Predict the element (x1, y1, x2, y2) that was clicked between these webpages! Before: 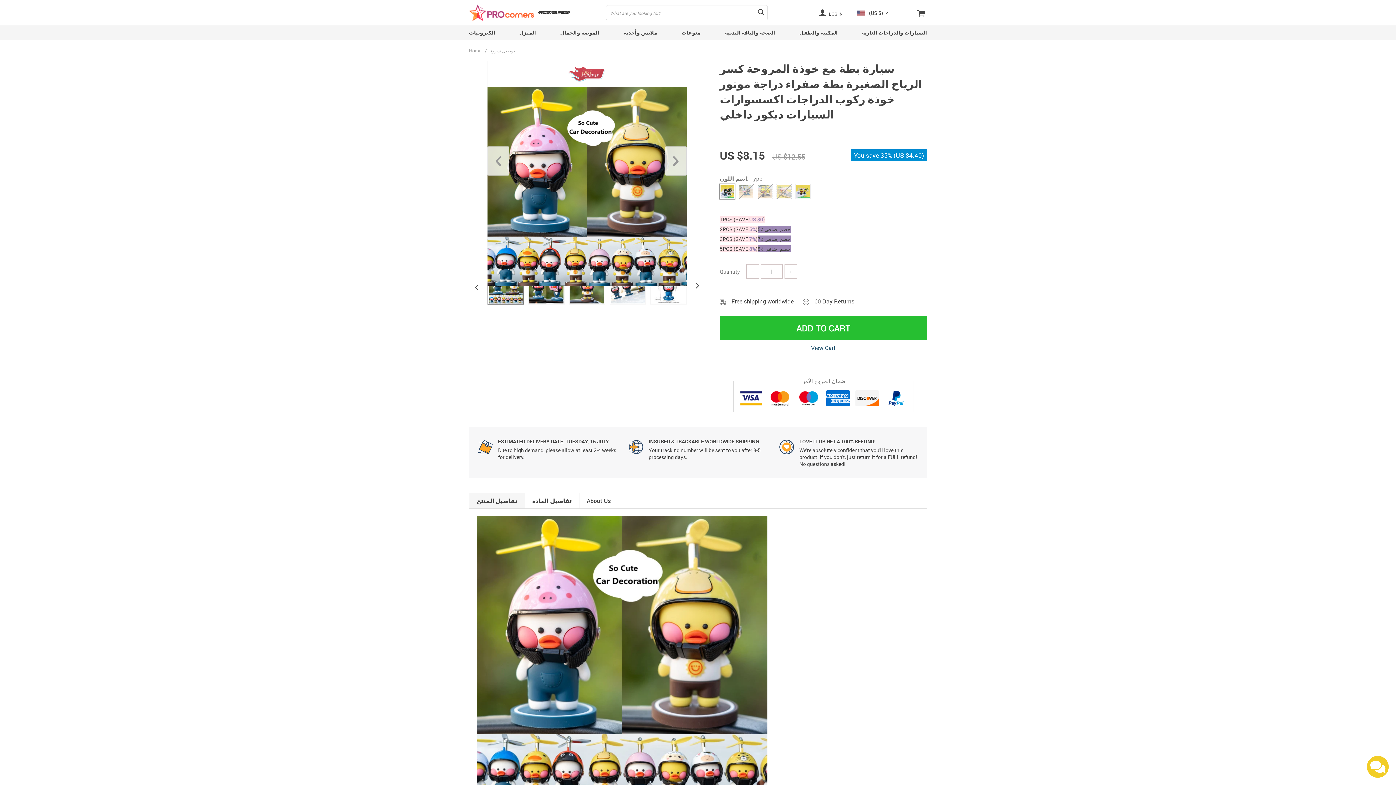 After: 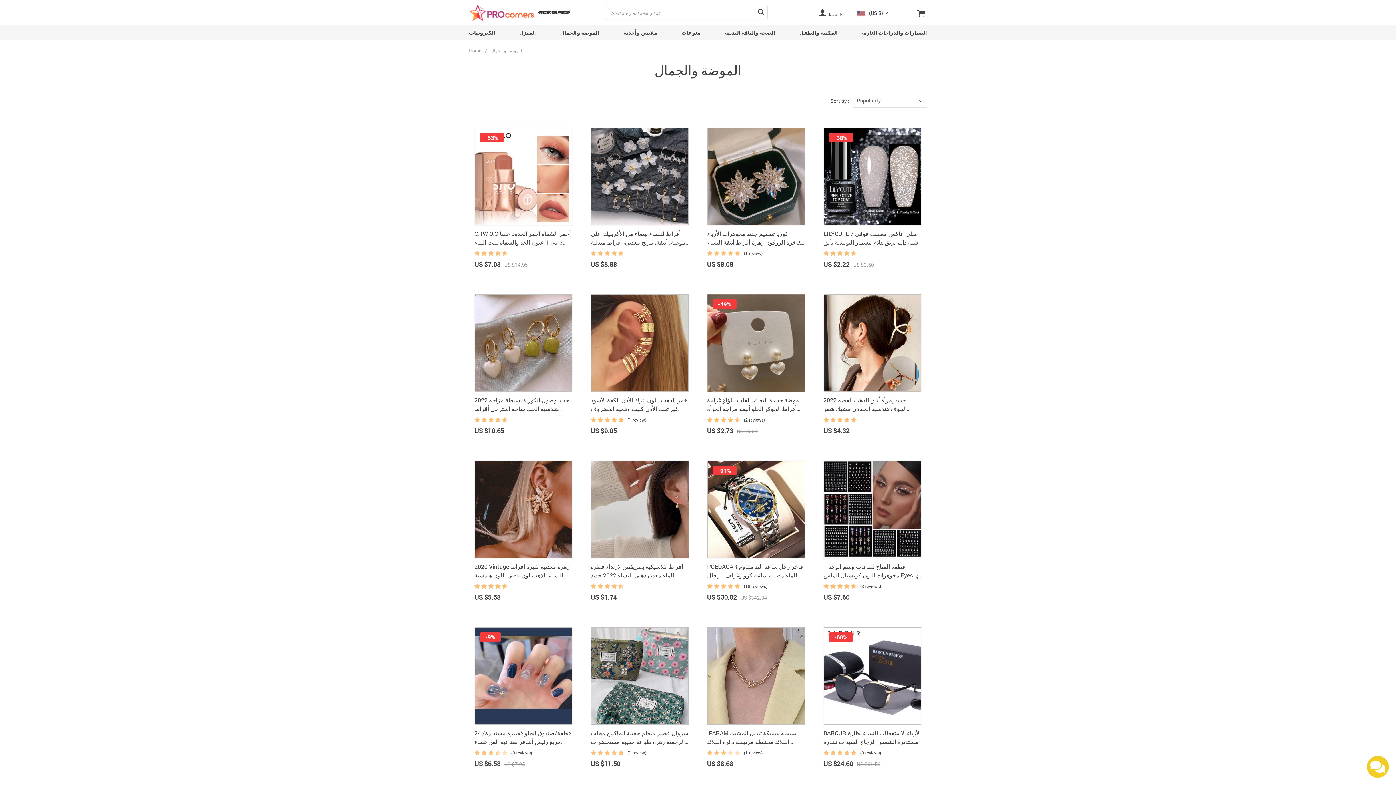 Action: label: الموضة والجمال bbox: (560, 29, 599, 36)